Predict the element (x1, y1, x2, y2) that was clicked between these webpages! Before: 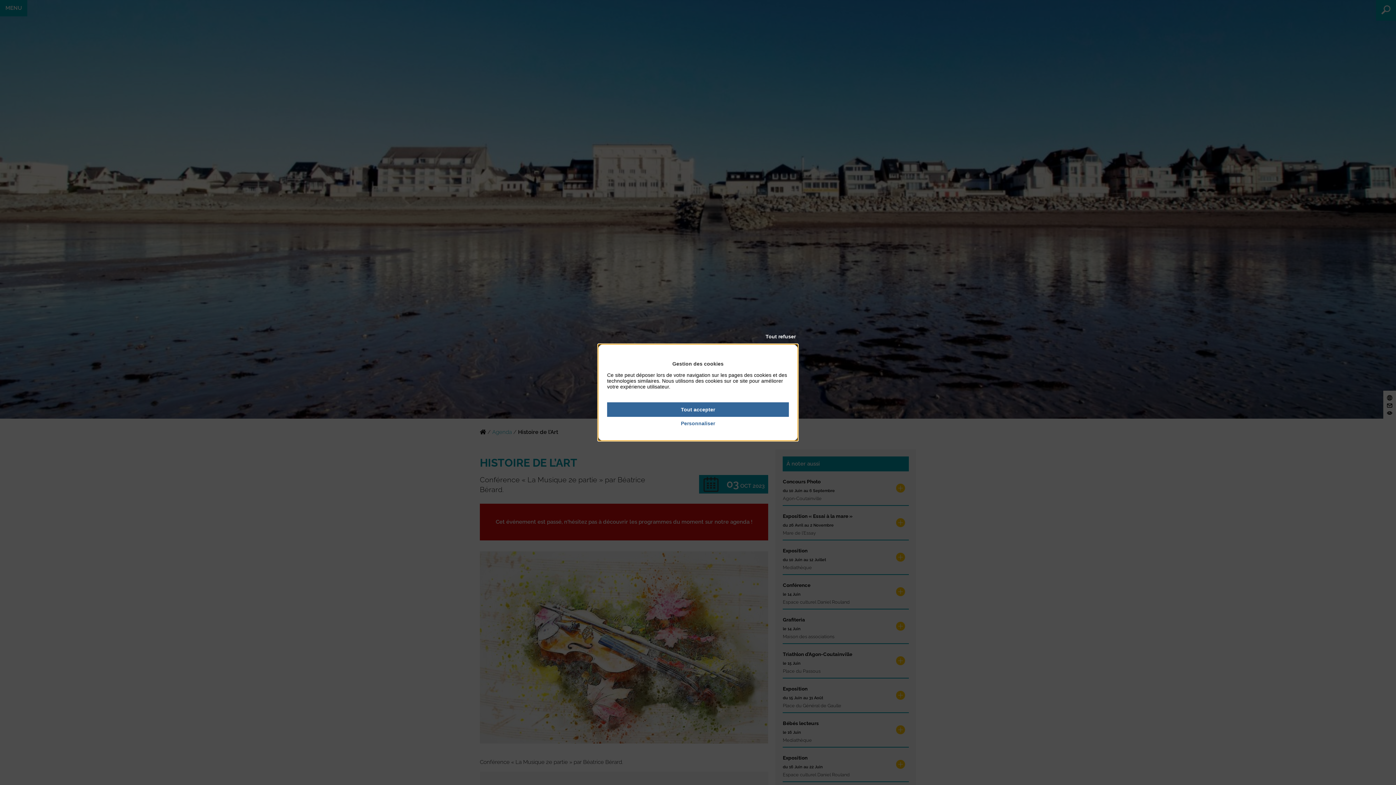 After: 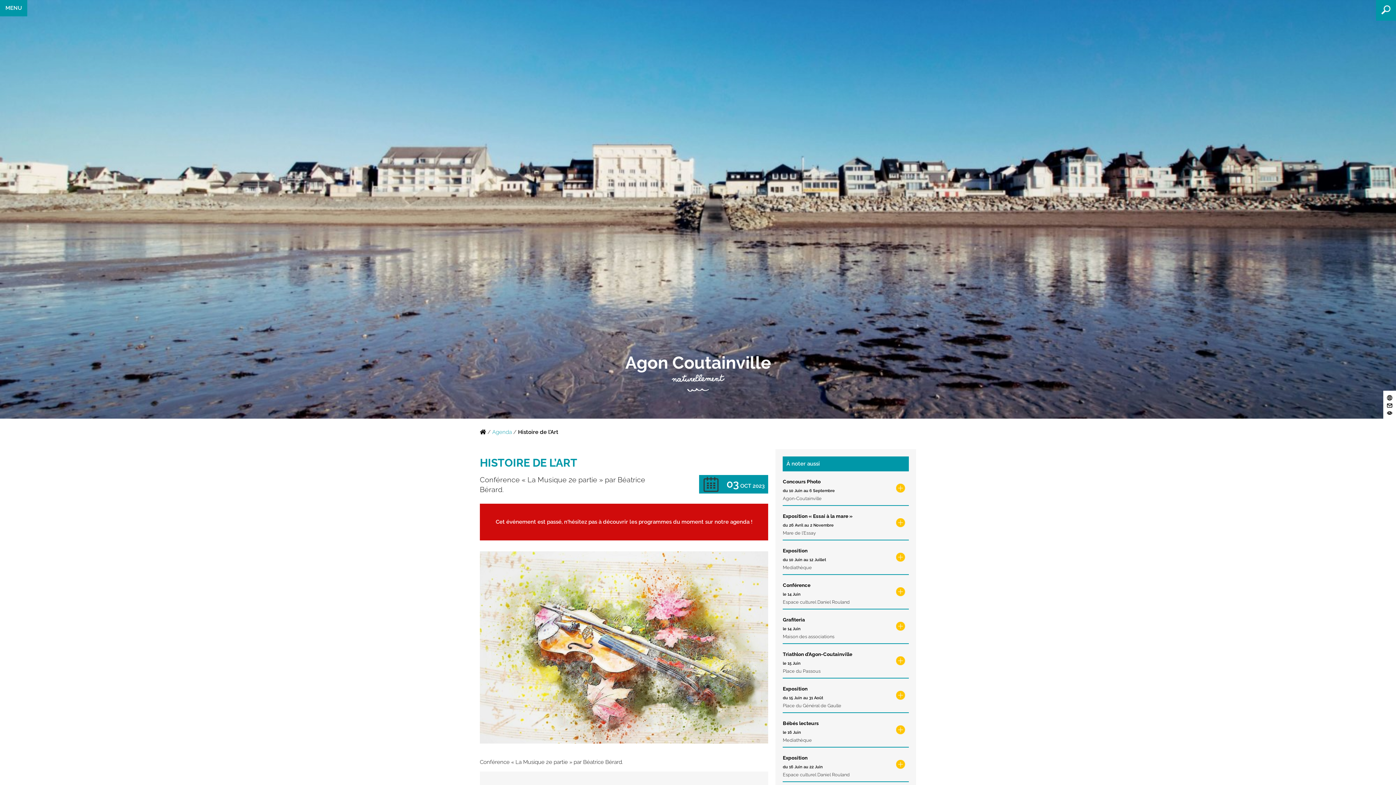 Action: label: Tout accepter bbox: (607, 402, 789, 417)